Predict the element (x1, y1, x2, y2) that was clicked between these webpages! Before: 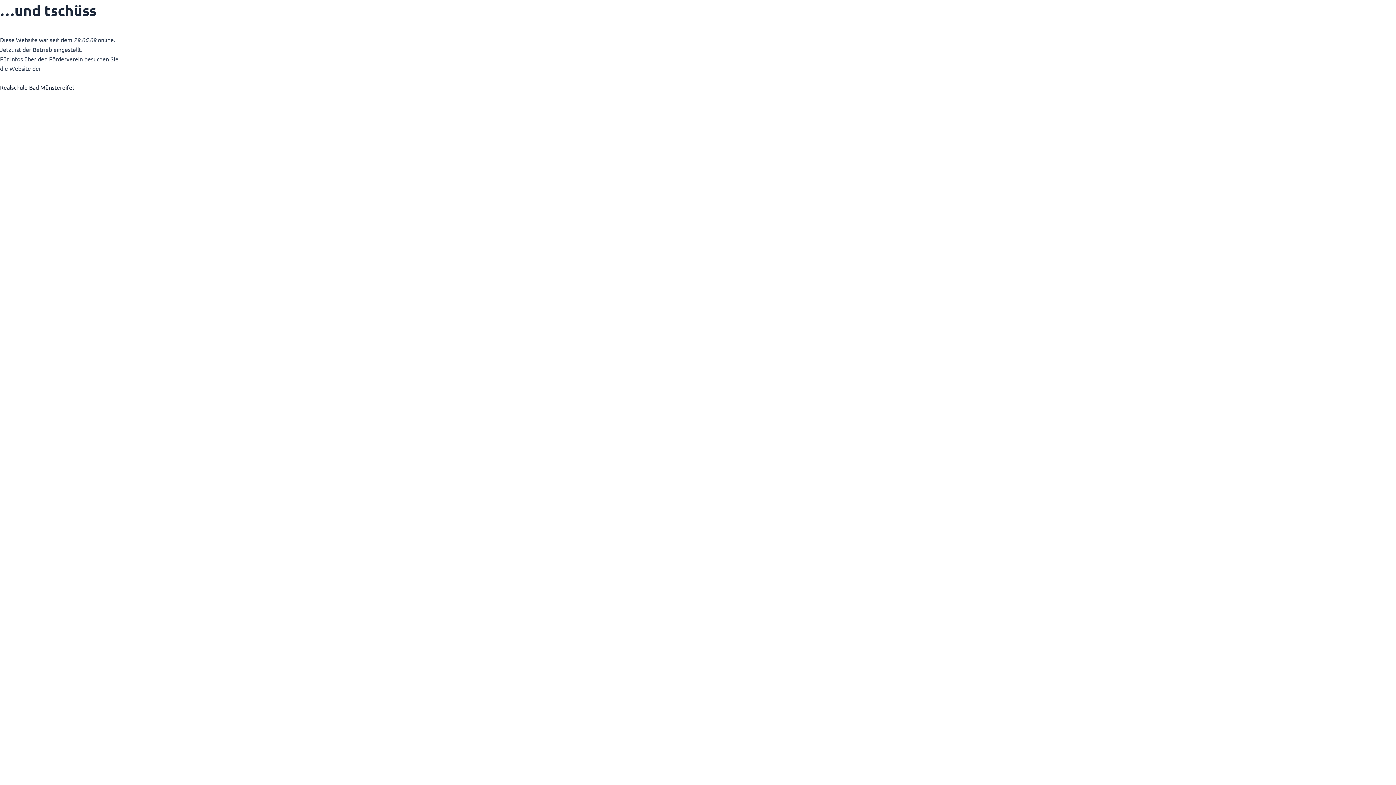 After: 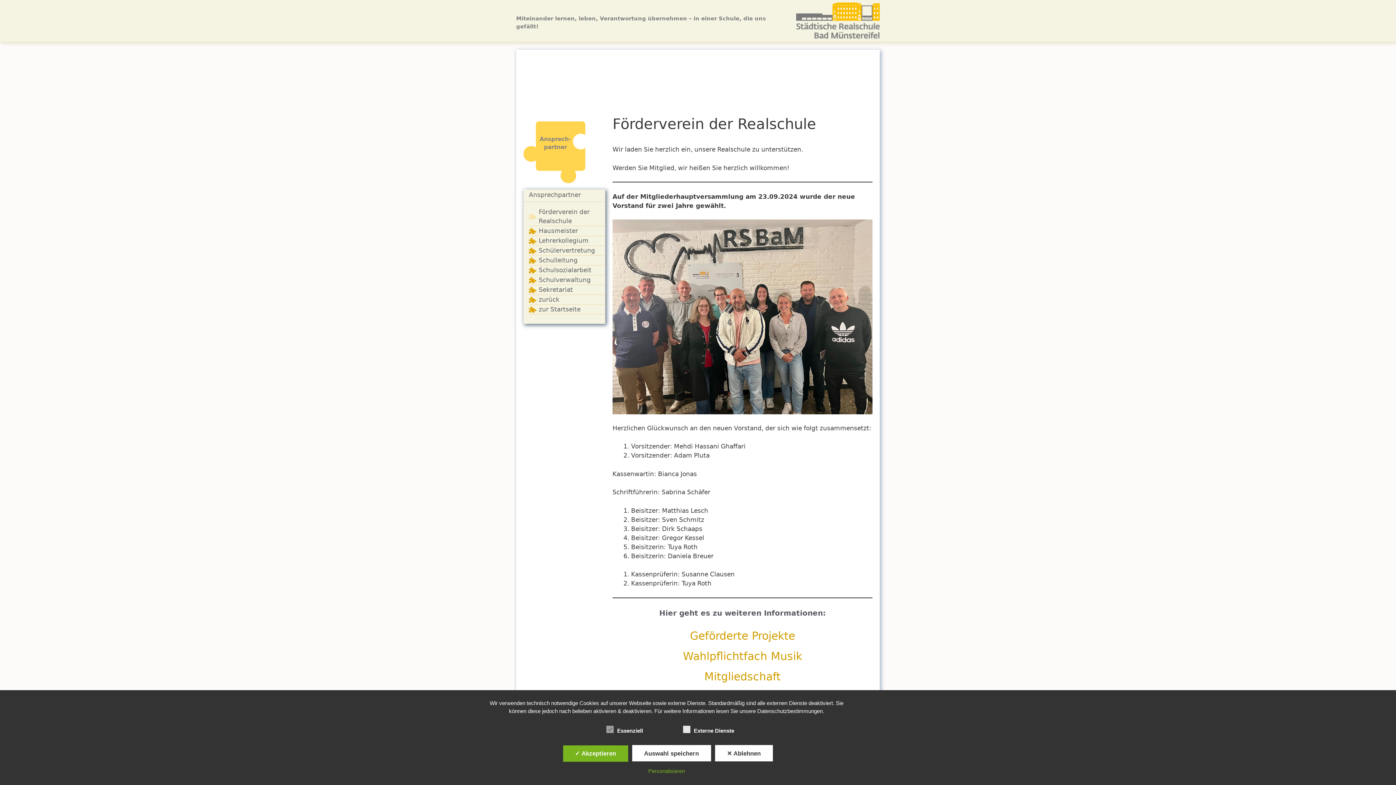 Action: label: Realschule Bad Münstereifel bbox: (0, 83, 73, 90)